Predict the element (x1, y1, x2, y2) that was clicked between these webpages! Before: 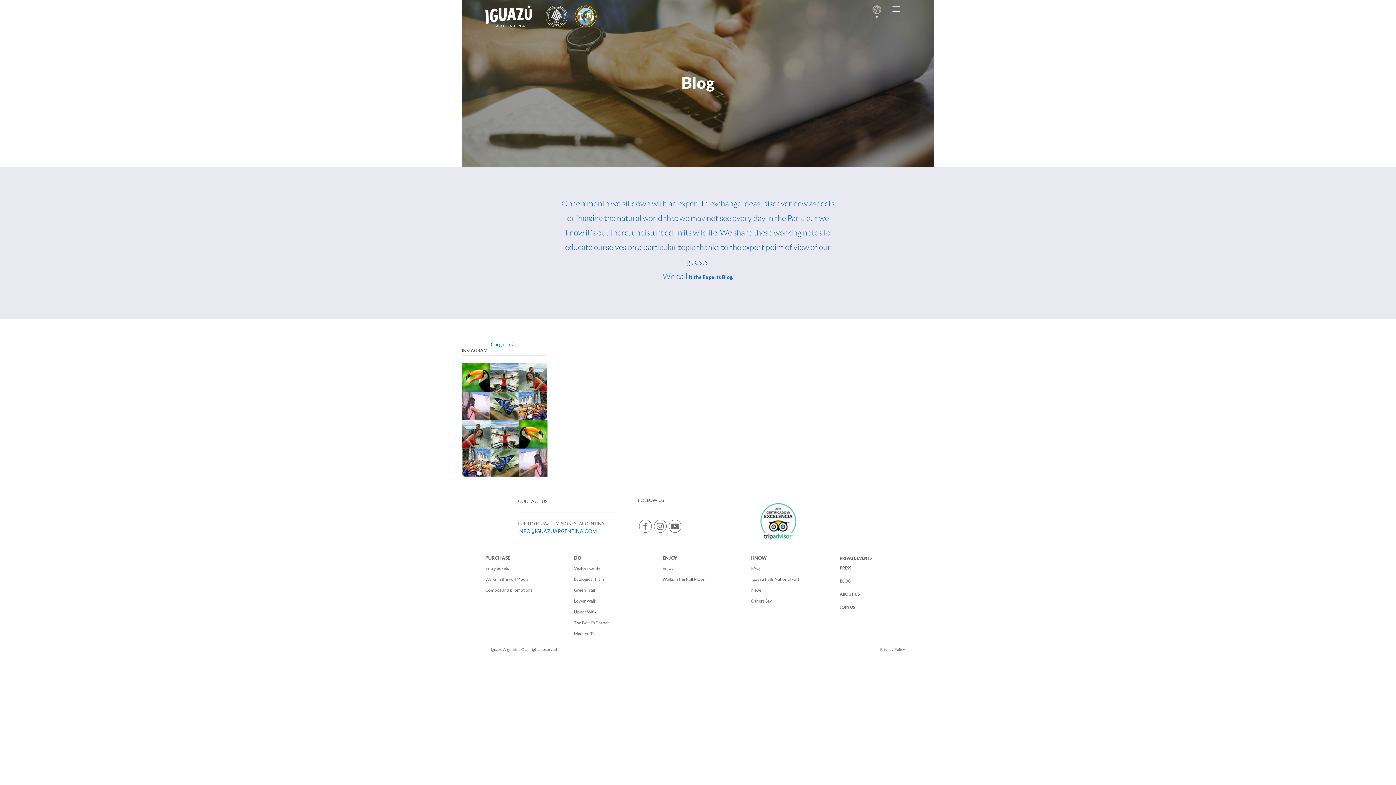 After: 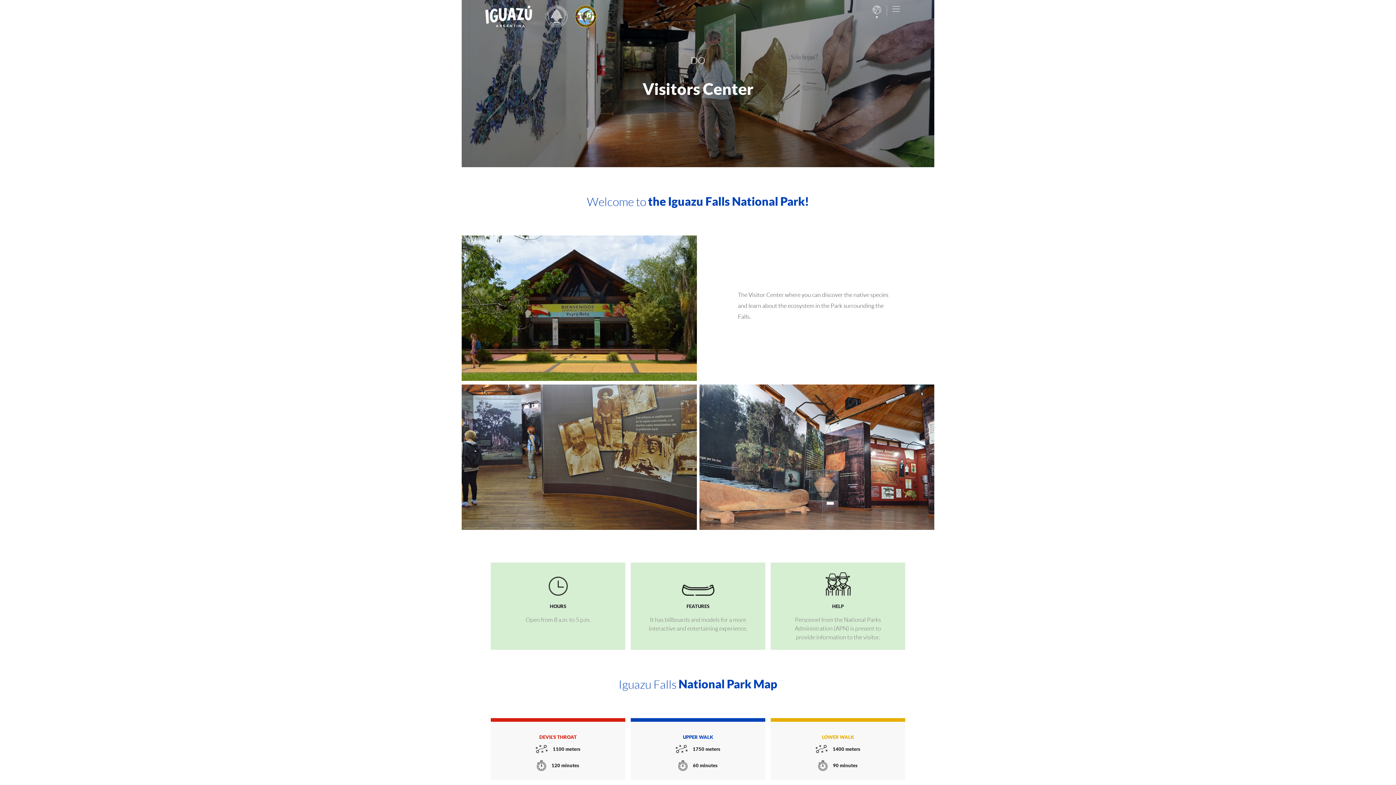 Action: bbox: (574, 563, 645, 574) label: Visitors Center